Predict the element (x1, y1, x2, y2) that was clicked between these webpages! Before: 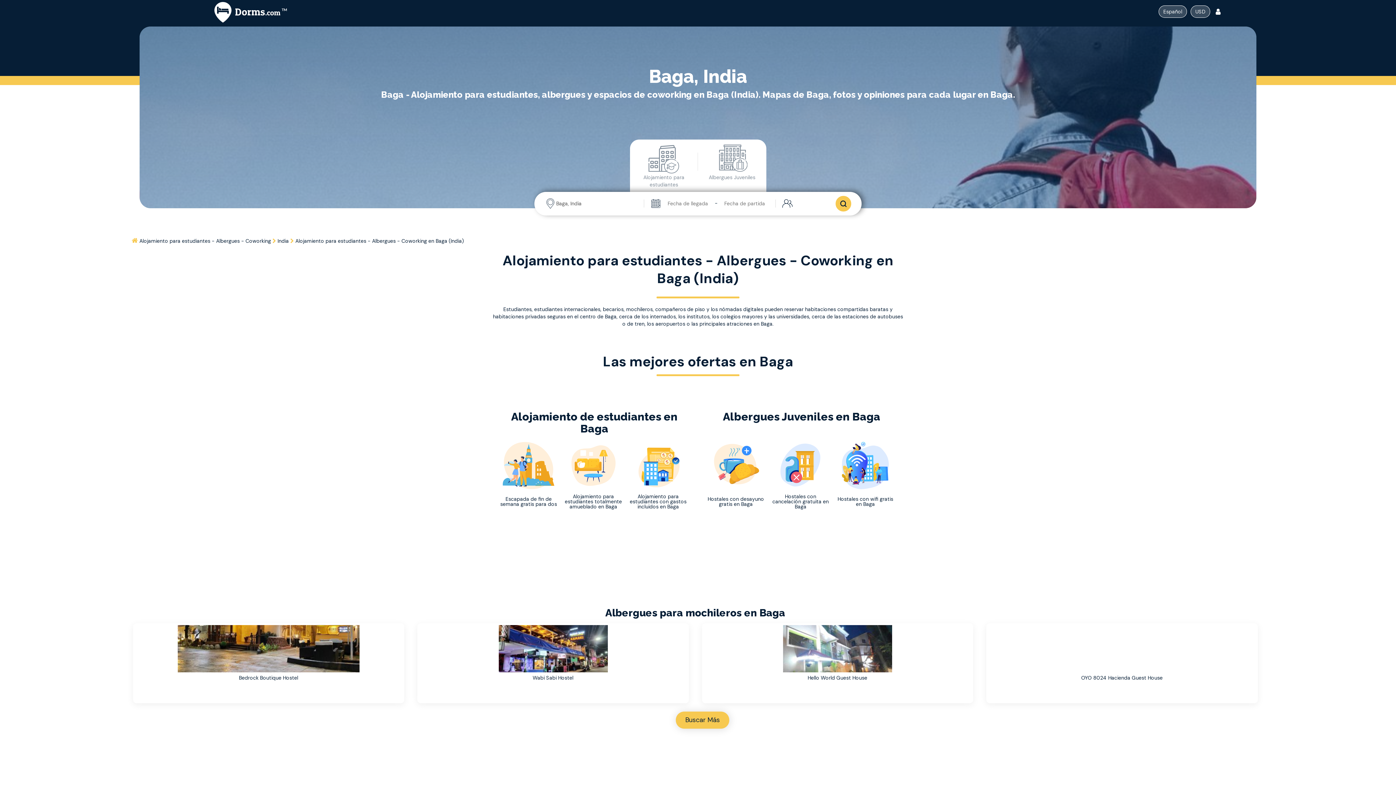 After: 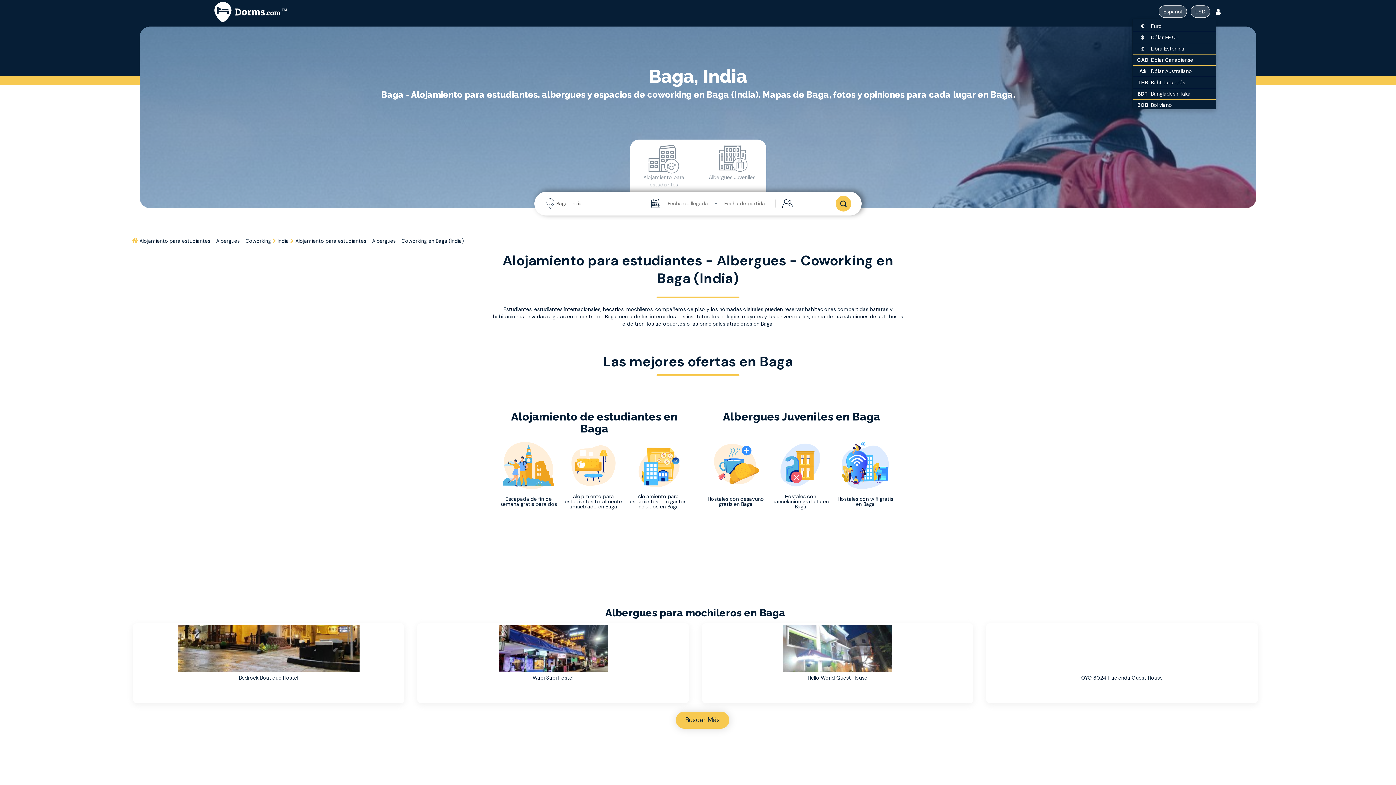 Action: label: Dropdown menu bbox: (1190, 5, 1210, 17)